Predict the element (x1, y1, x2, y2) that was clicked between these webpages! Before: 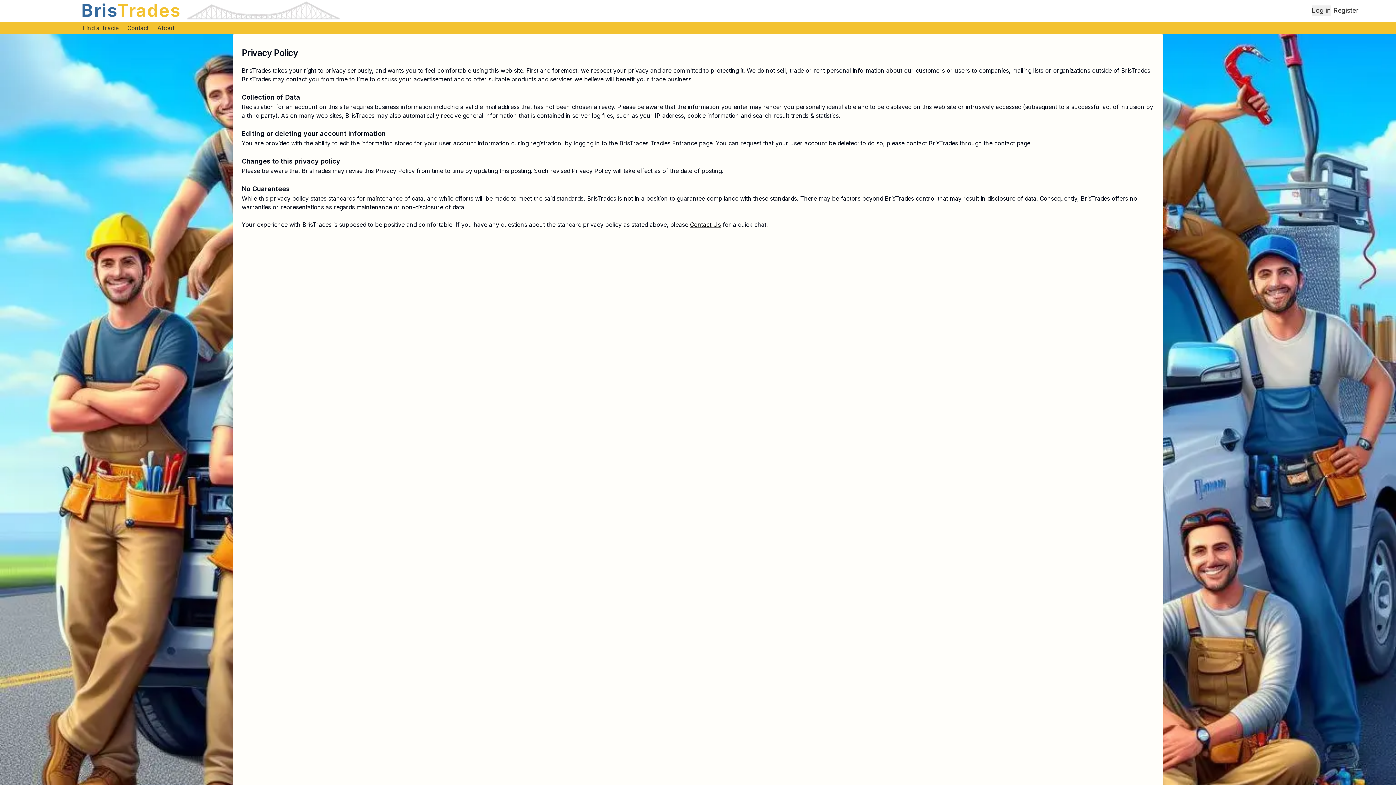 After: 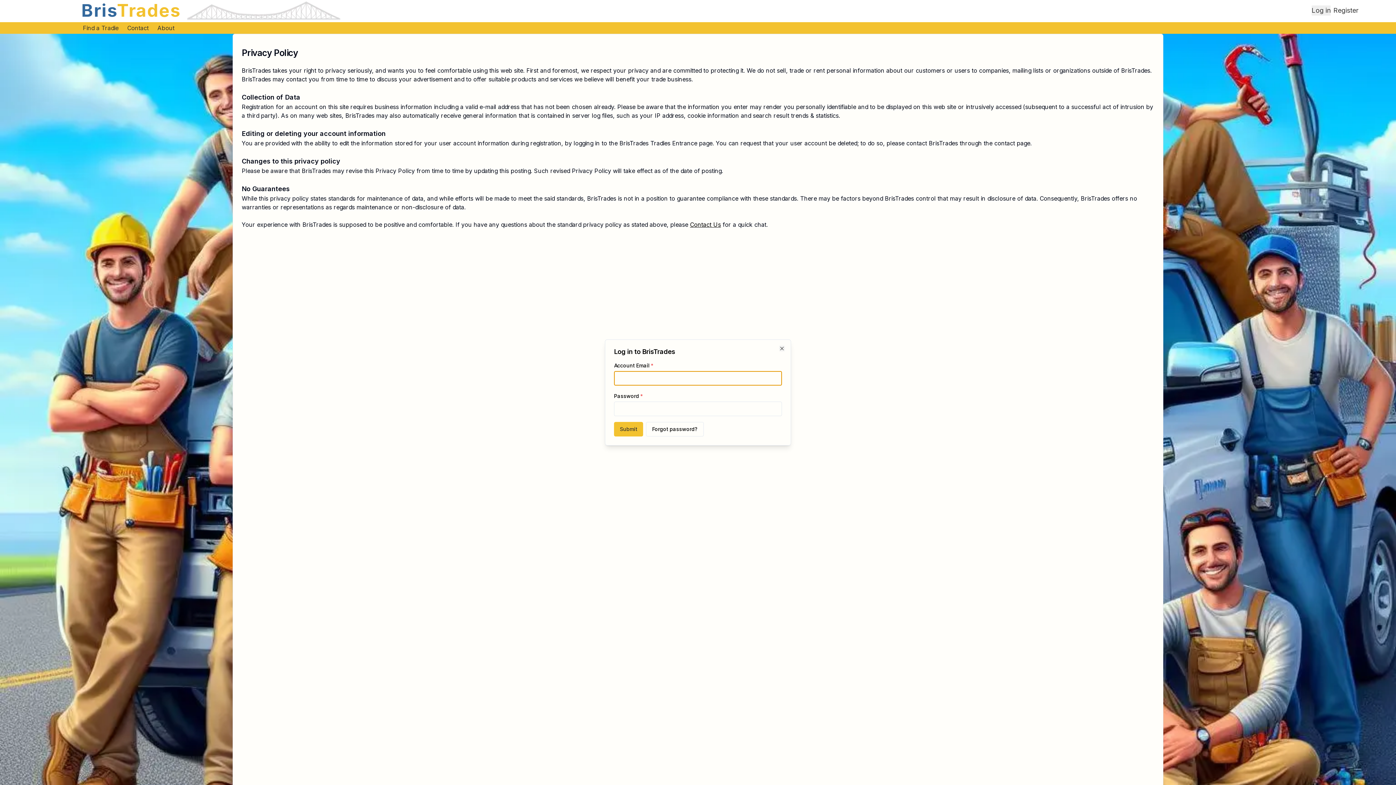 Action: bbox: (1312, 5, 1330, 15) label: Log in